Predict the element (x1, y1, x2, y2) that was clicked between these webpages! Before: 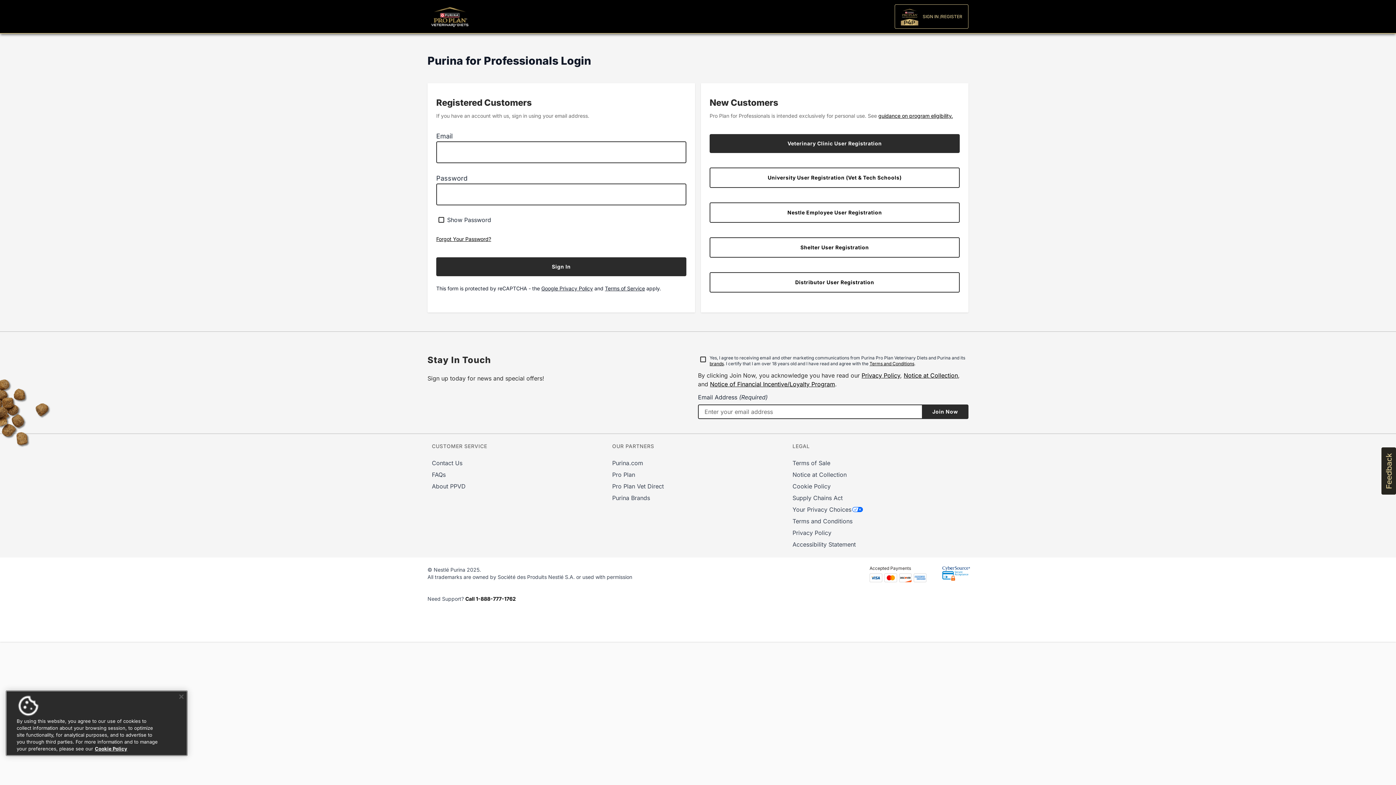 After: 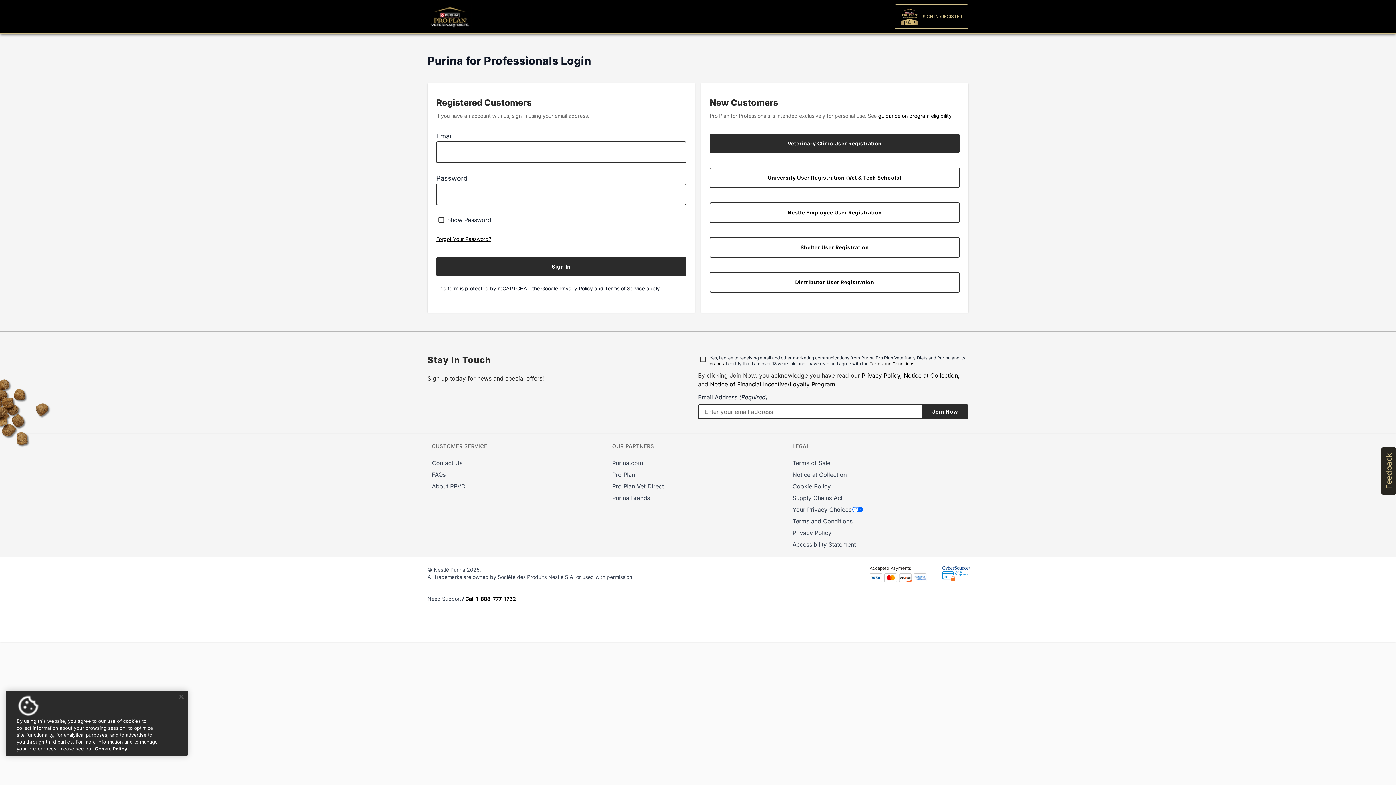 Action: bbox: (904, 372, 958, 379) label: Notice at Collection